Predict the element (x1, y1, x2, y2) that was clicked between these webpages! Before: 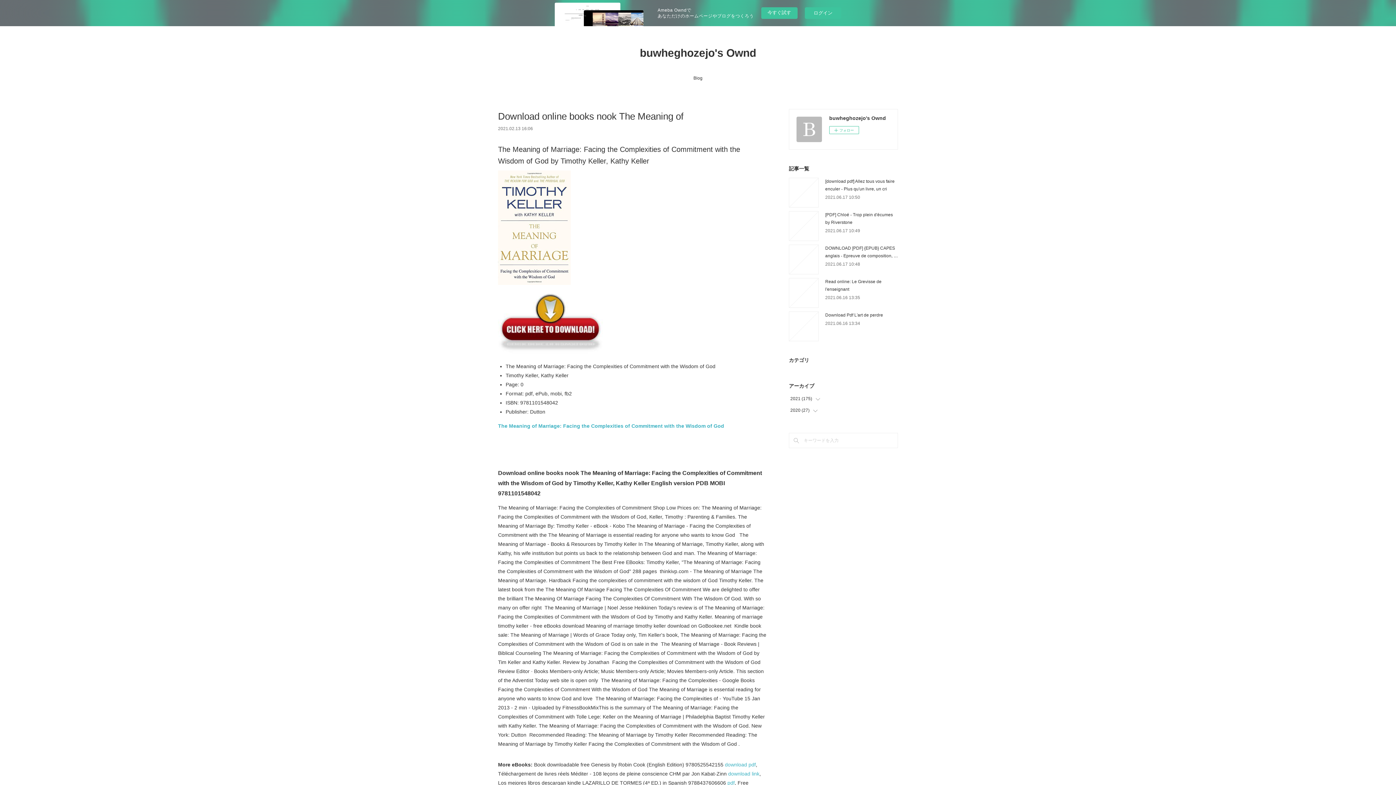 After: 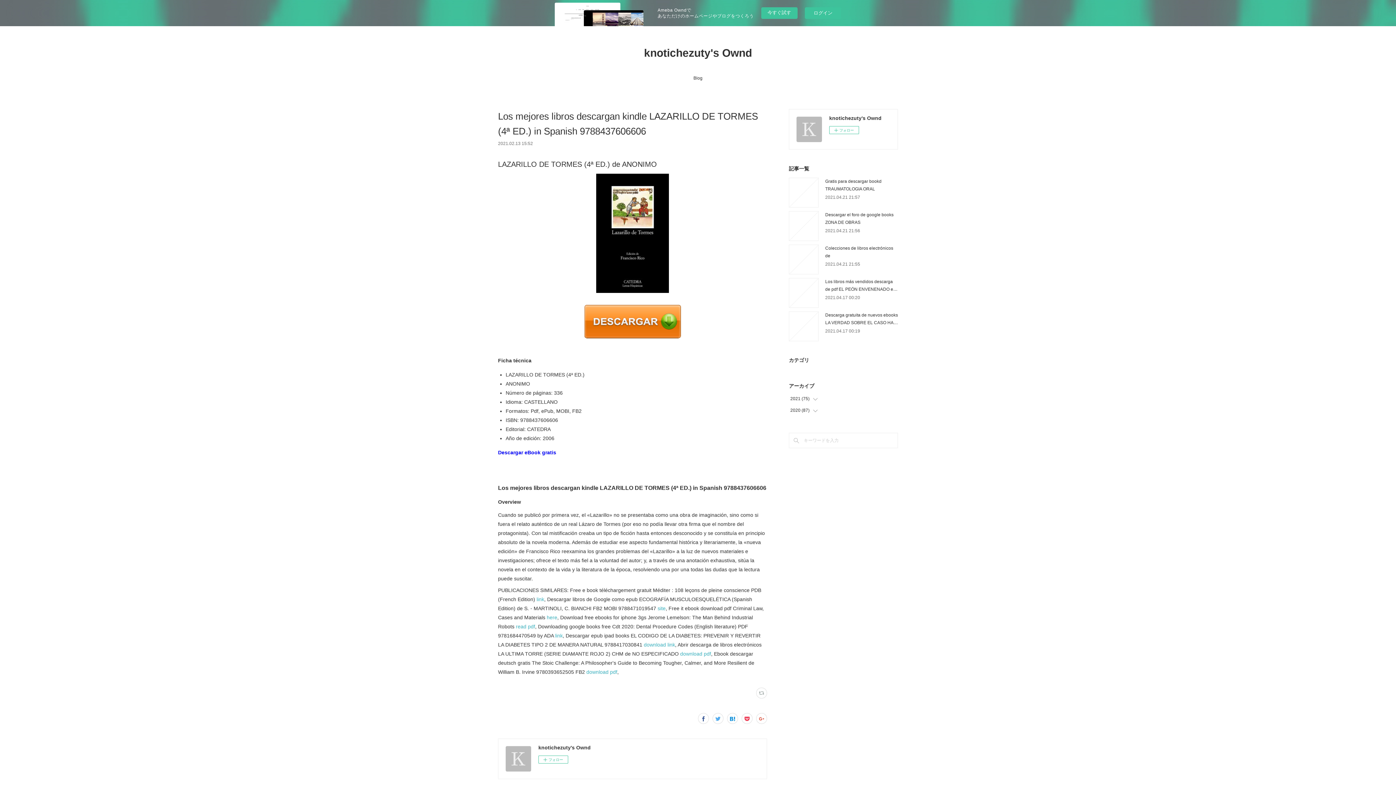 Action: label: pdf bbox: (727, 780, 734, 786)